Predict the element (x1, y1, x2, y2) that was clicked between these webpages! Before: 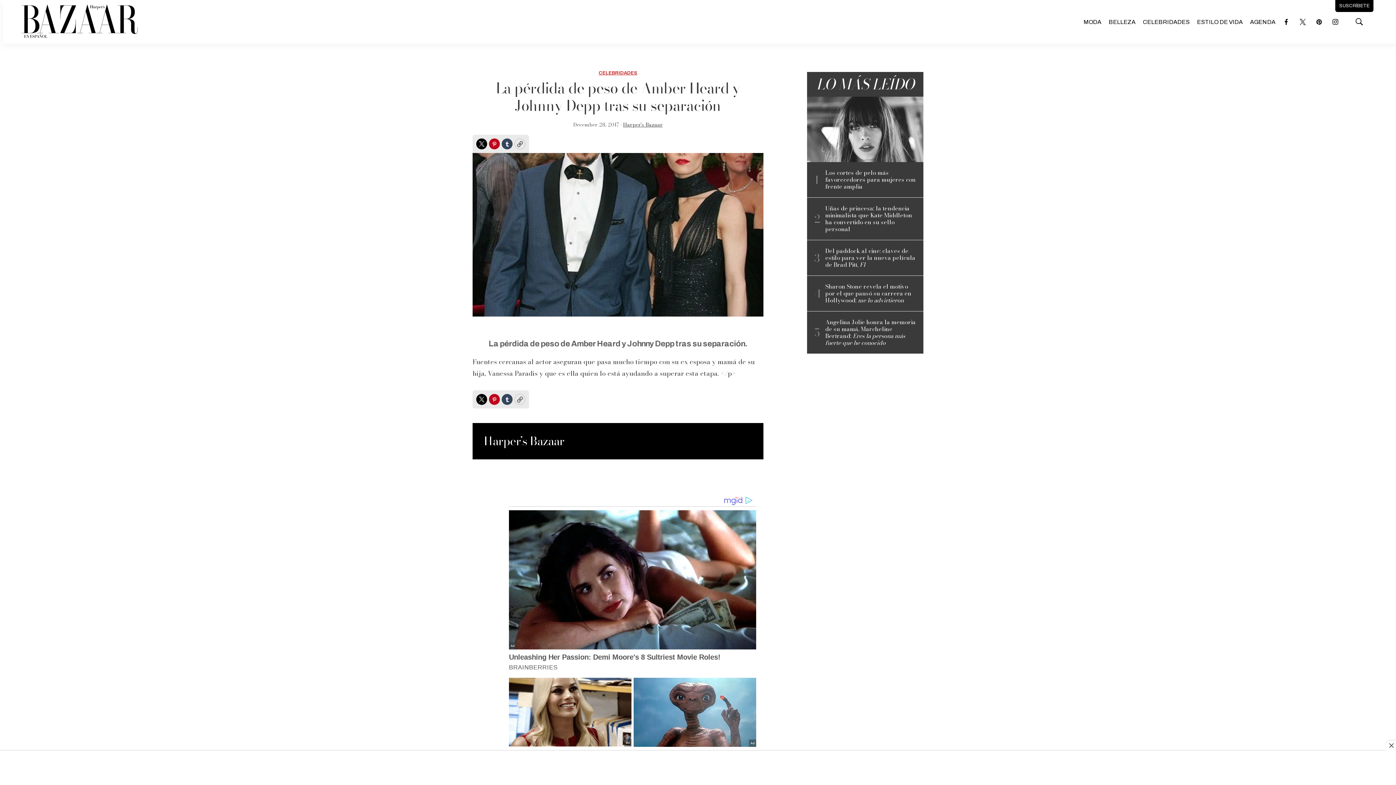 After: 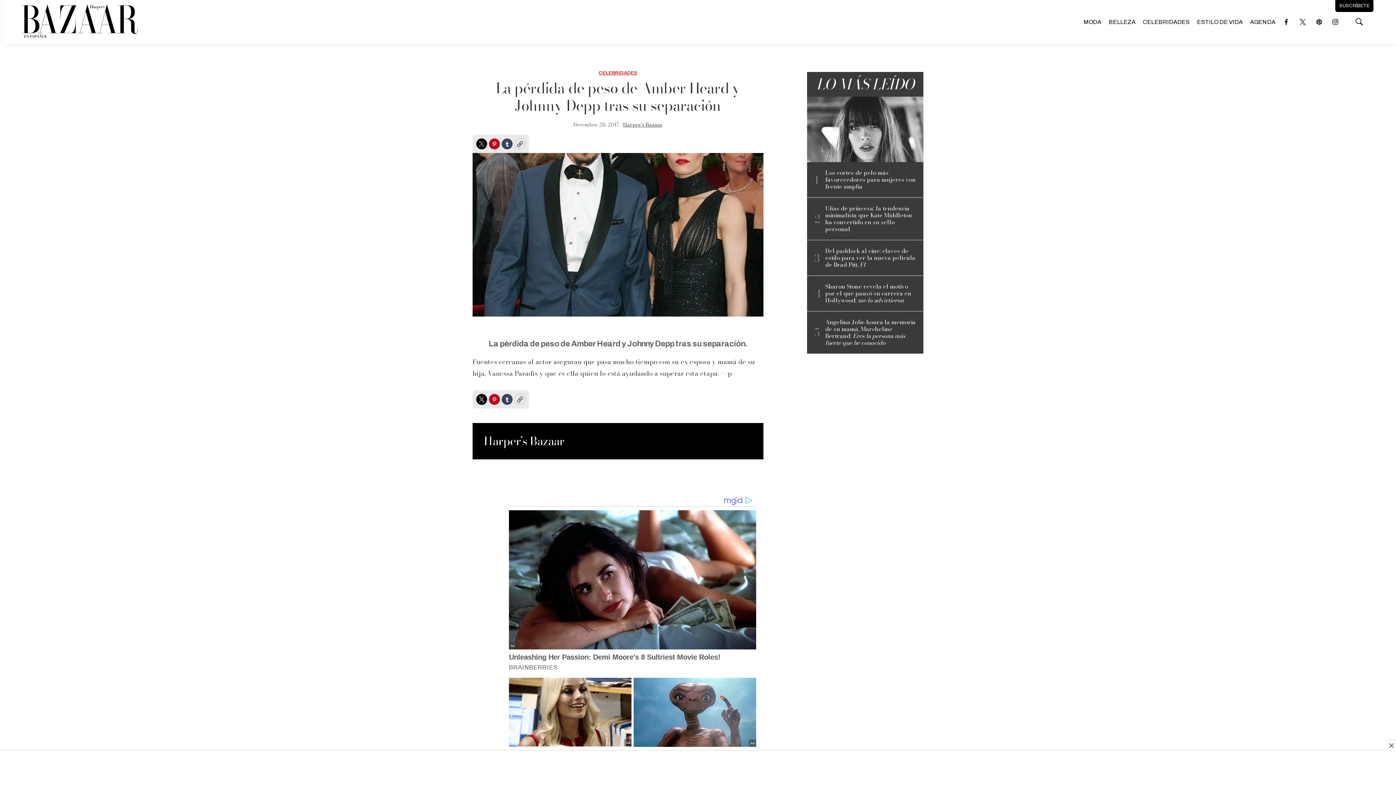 Action: label: Twitter bbox: (476, 138, 487, 149)